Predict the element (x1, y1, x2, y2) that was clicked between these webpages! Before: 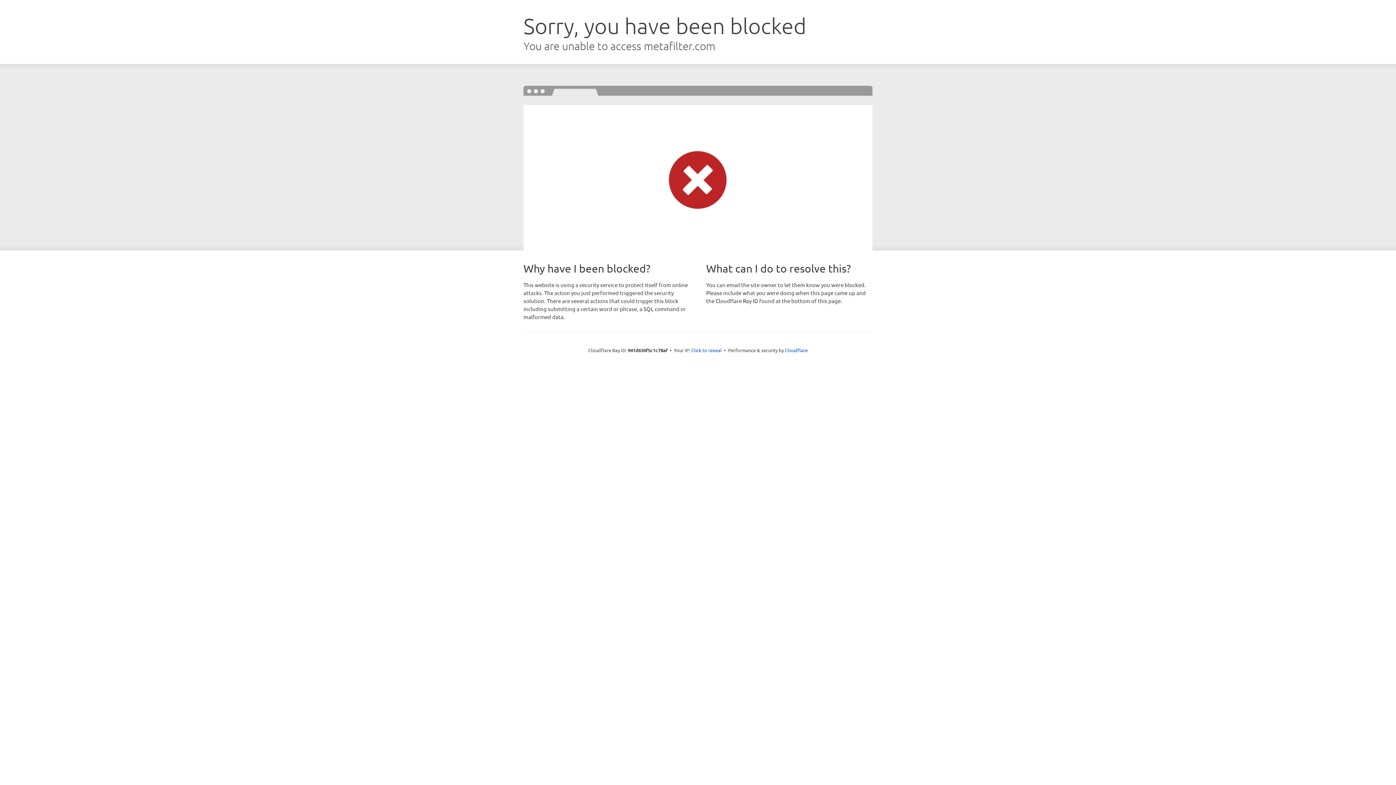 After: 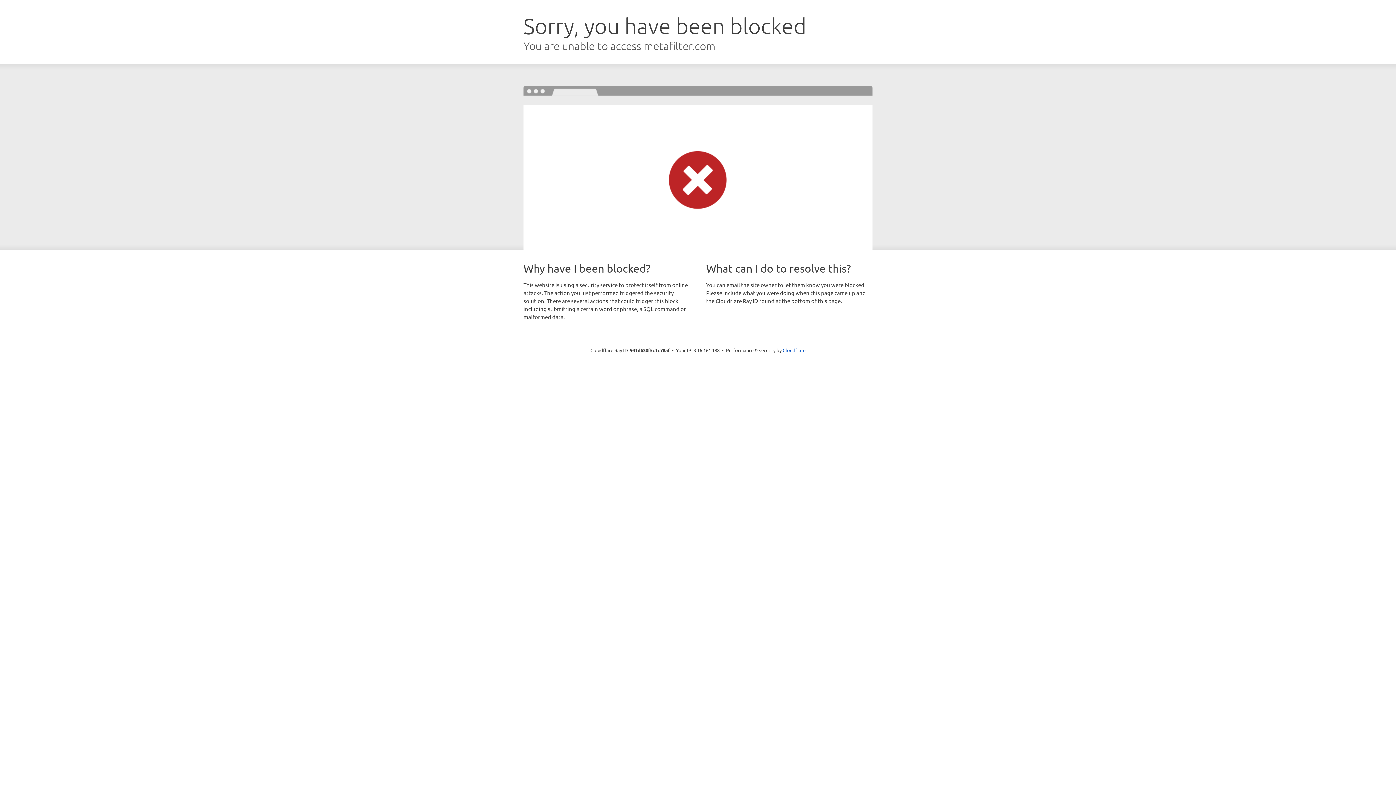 Action: label: Click to reveal bbox: (691, 346, 722, 353)